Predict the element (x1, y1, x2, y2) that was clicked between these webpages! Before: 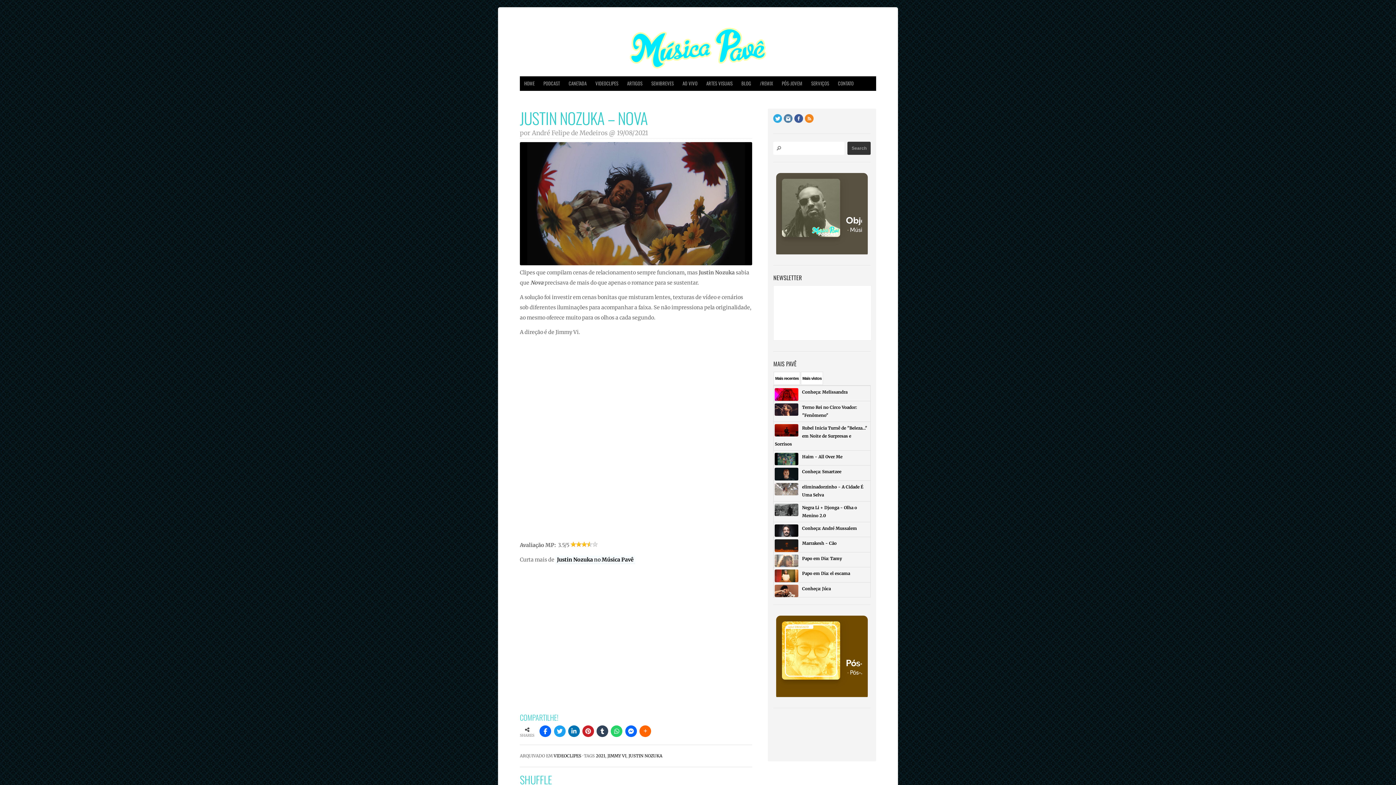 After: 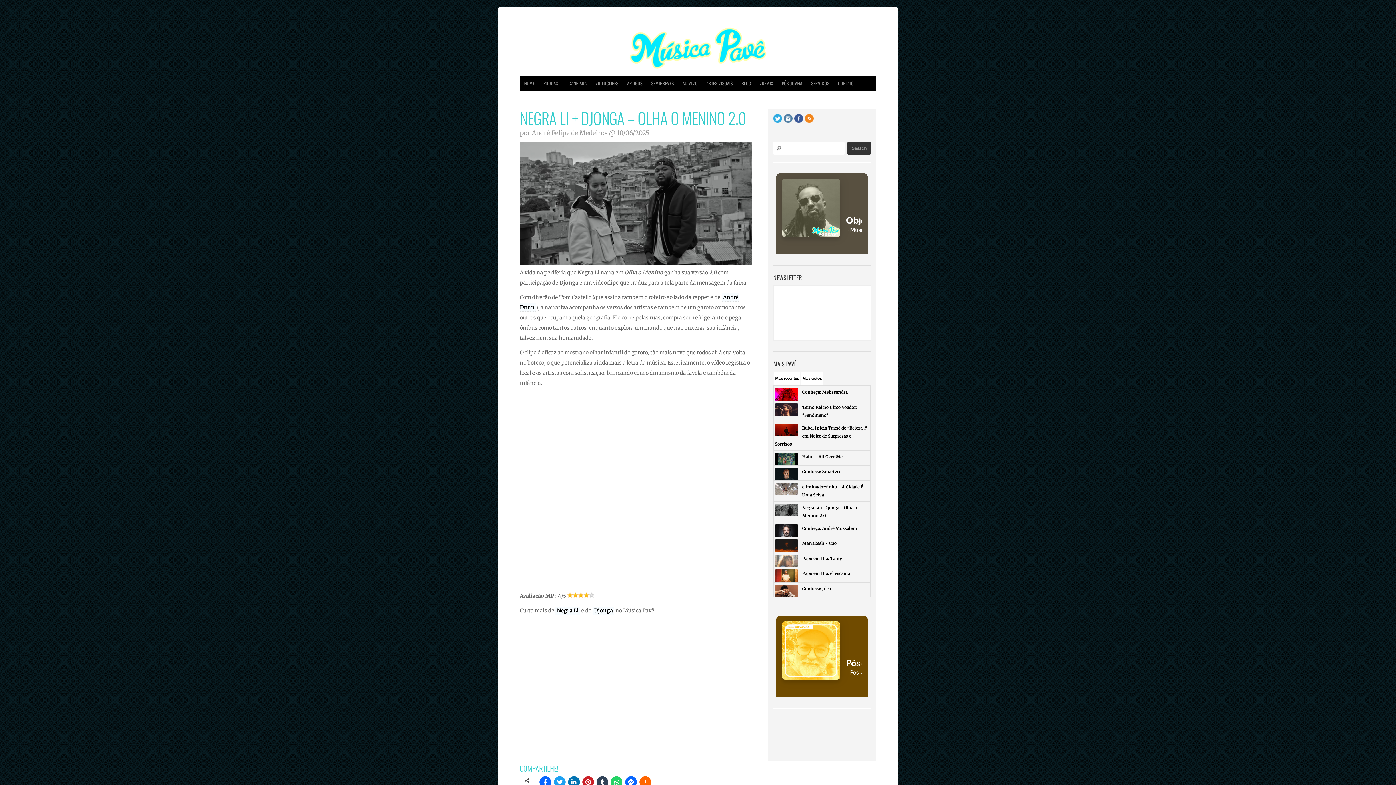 Action: bbox: (773, 501, 870, 522) label: Negra Li + Djonga - Olha o Menino 2.0